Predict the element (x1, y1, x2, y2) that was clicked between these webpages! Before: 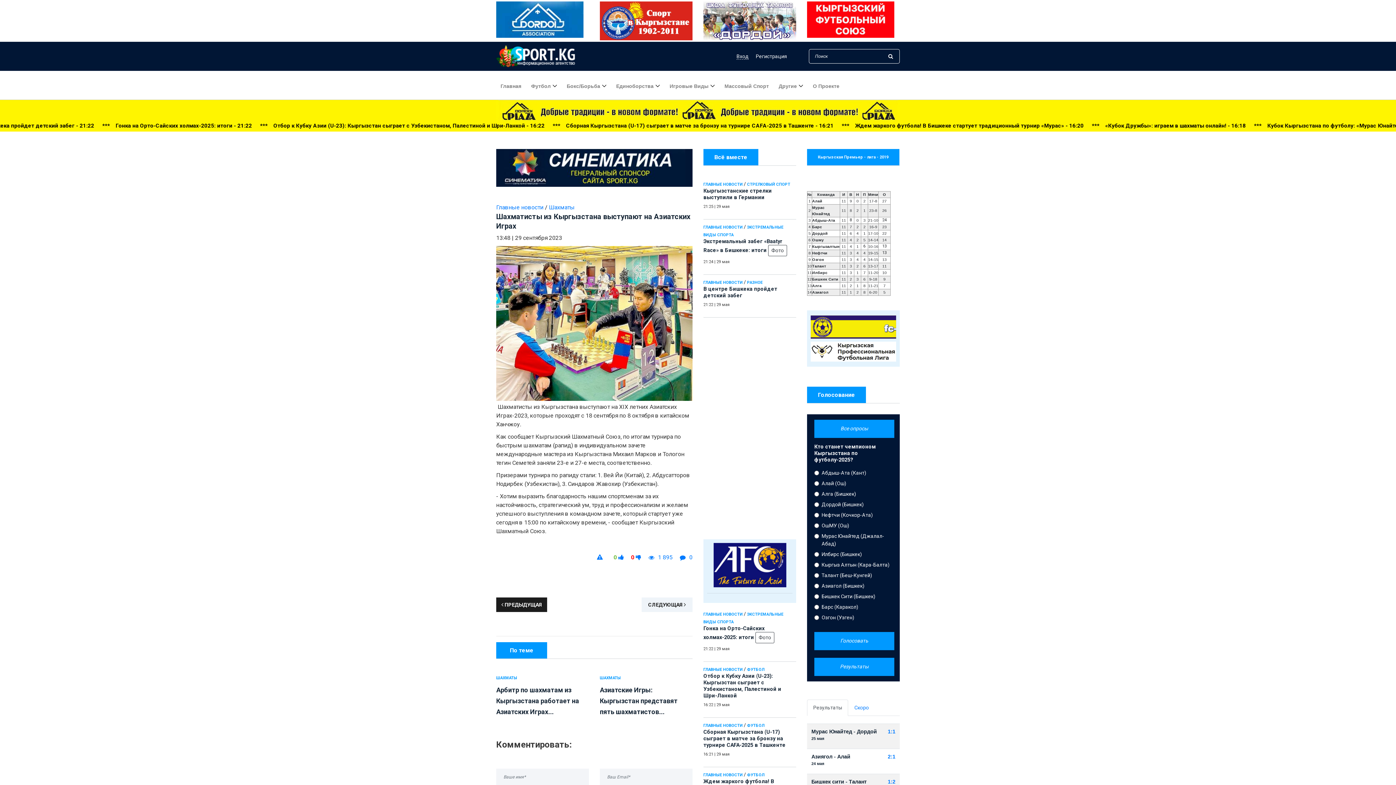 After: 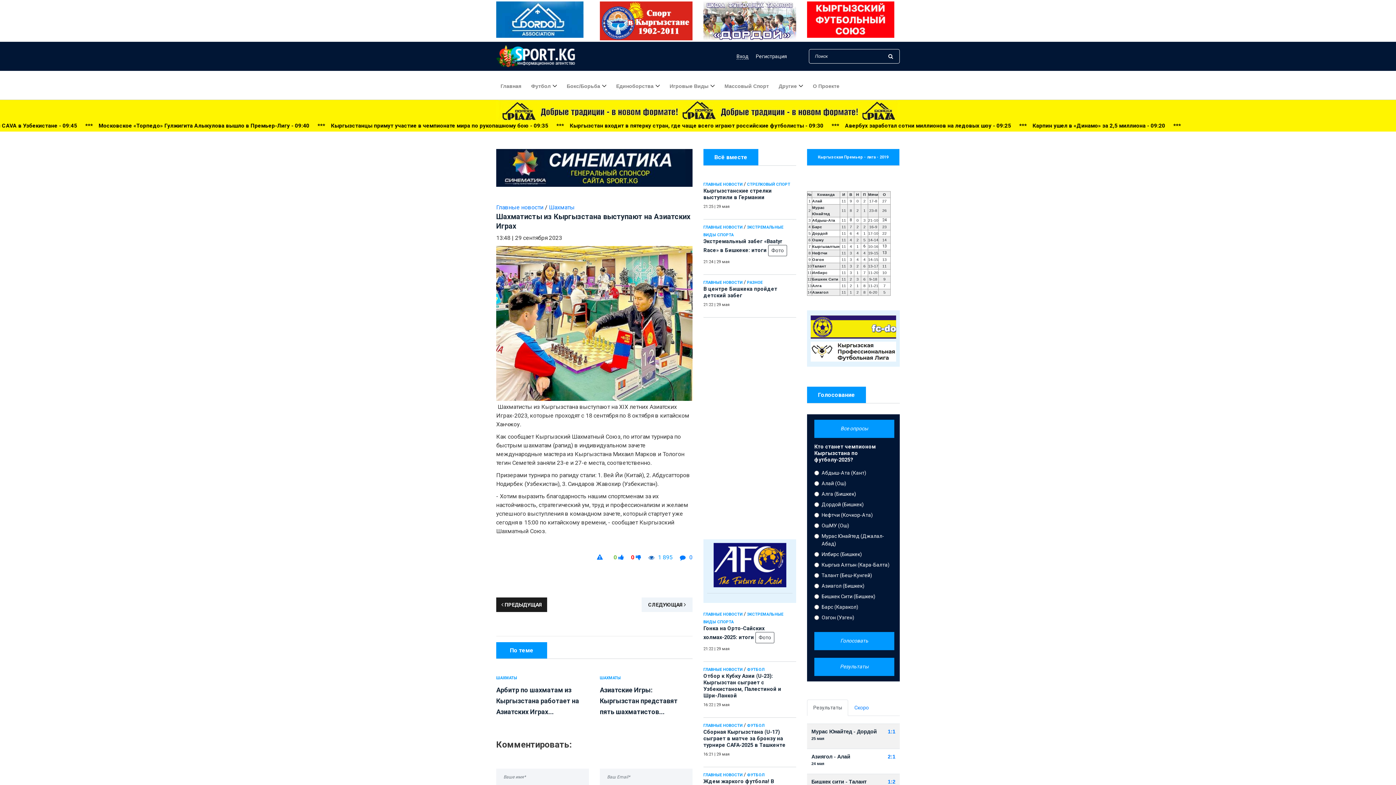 Action: label: 1 895 bbox: (648, 554, 672, 560)